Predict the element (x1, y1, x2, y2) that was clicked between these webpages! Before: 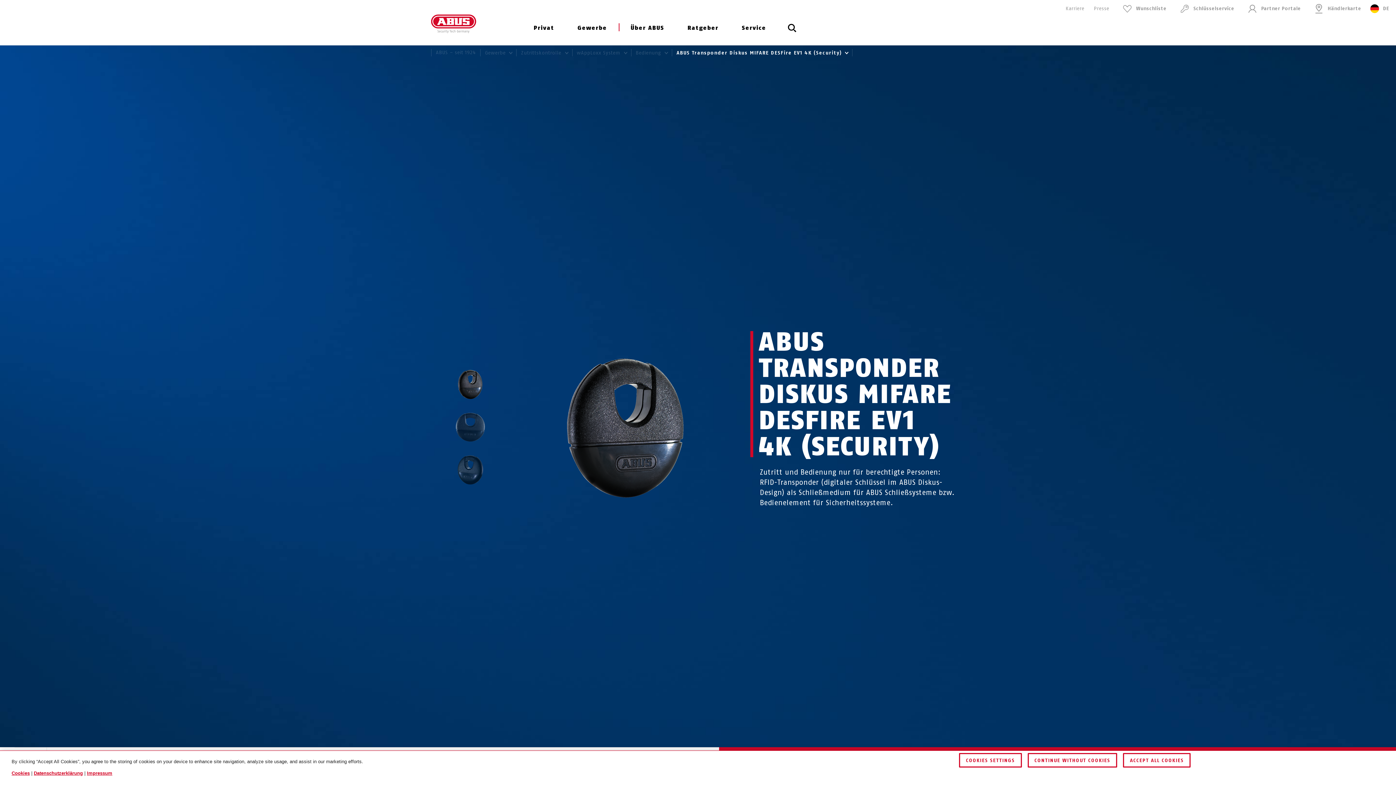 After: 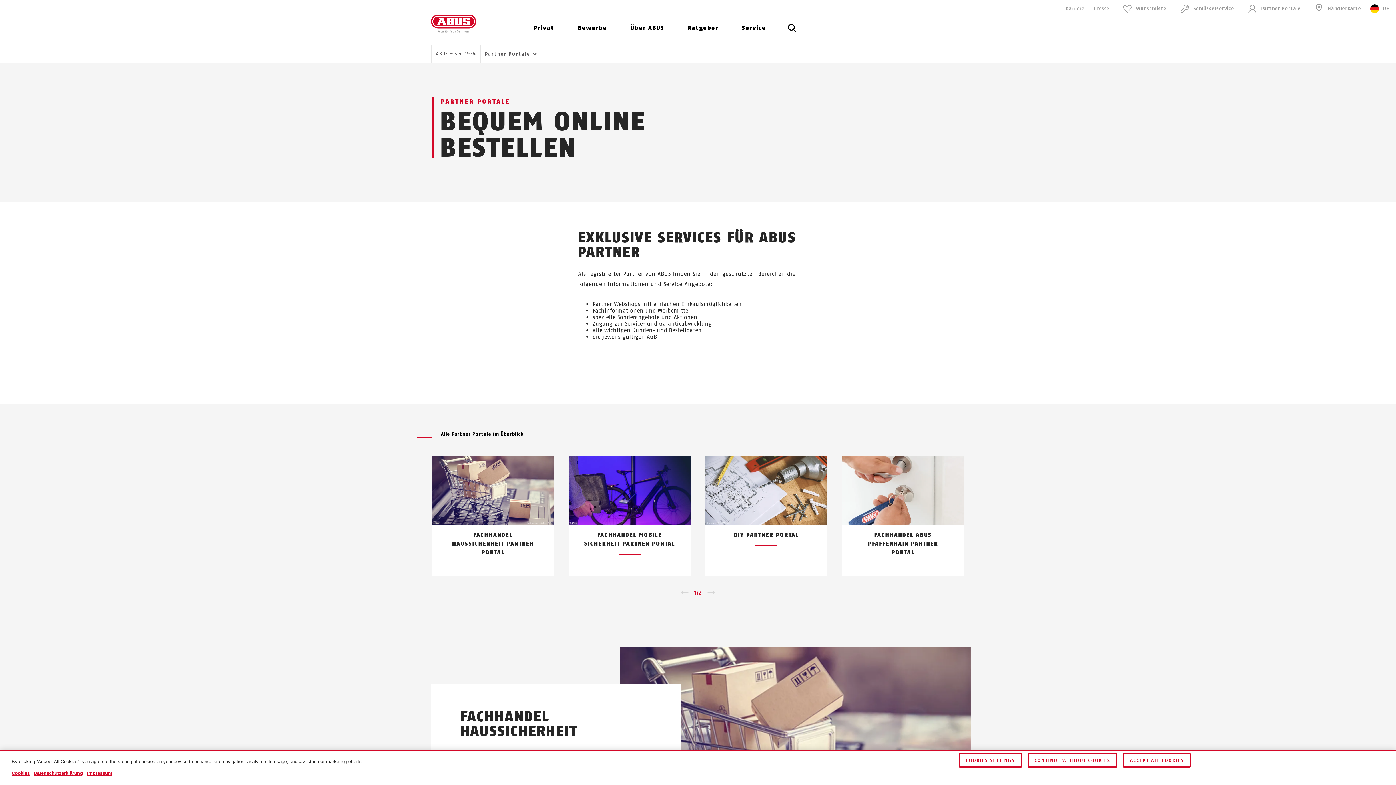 Action: bbox: (1244, 0, 1301, 17) label:     Partner Portale